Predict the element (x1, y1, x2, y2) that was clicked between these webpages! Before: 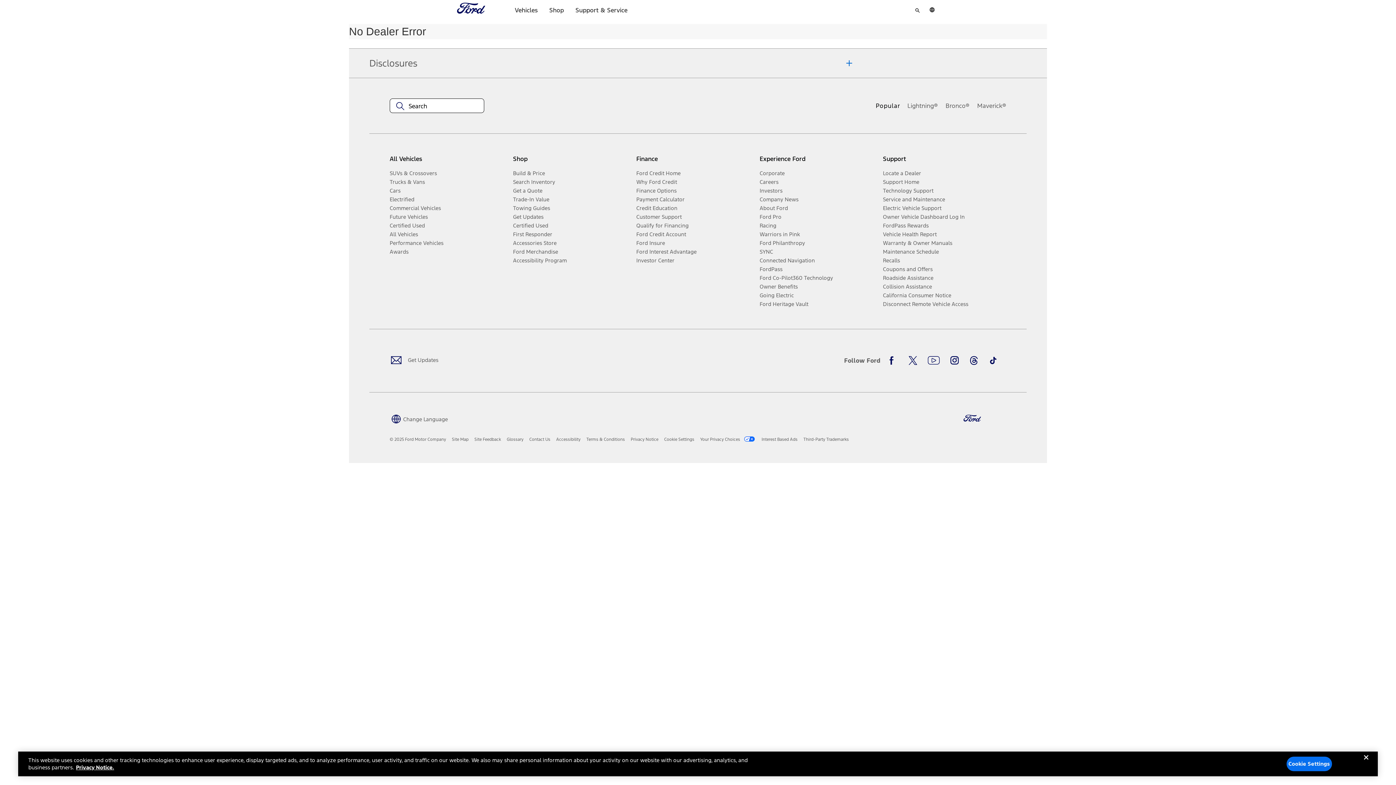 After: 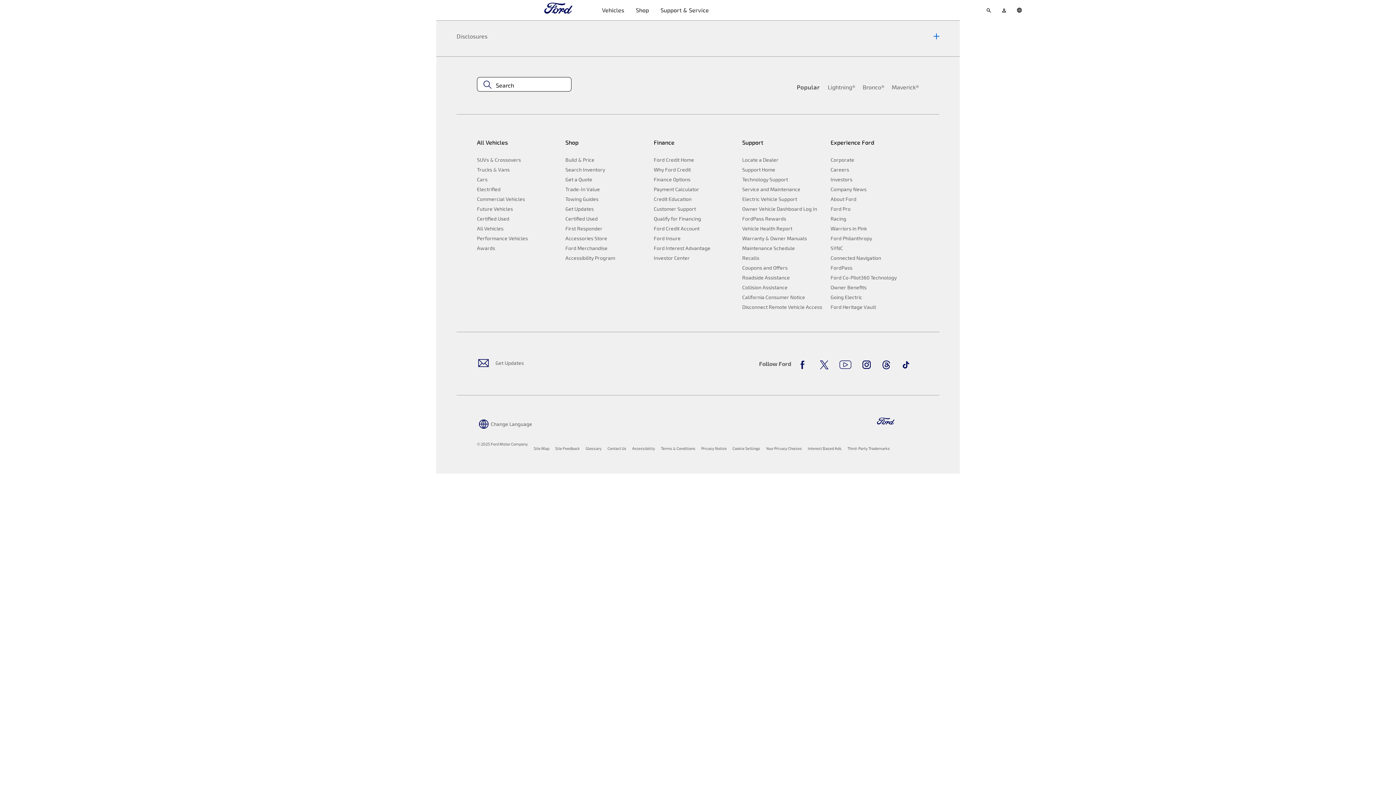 Action: bbox: (883, 221, 1000, 230) label: FordPass Rewards